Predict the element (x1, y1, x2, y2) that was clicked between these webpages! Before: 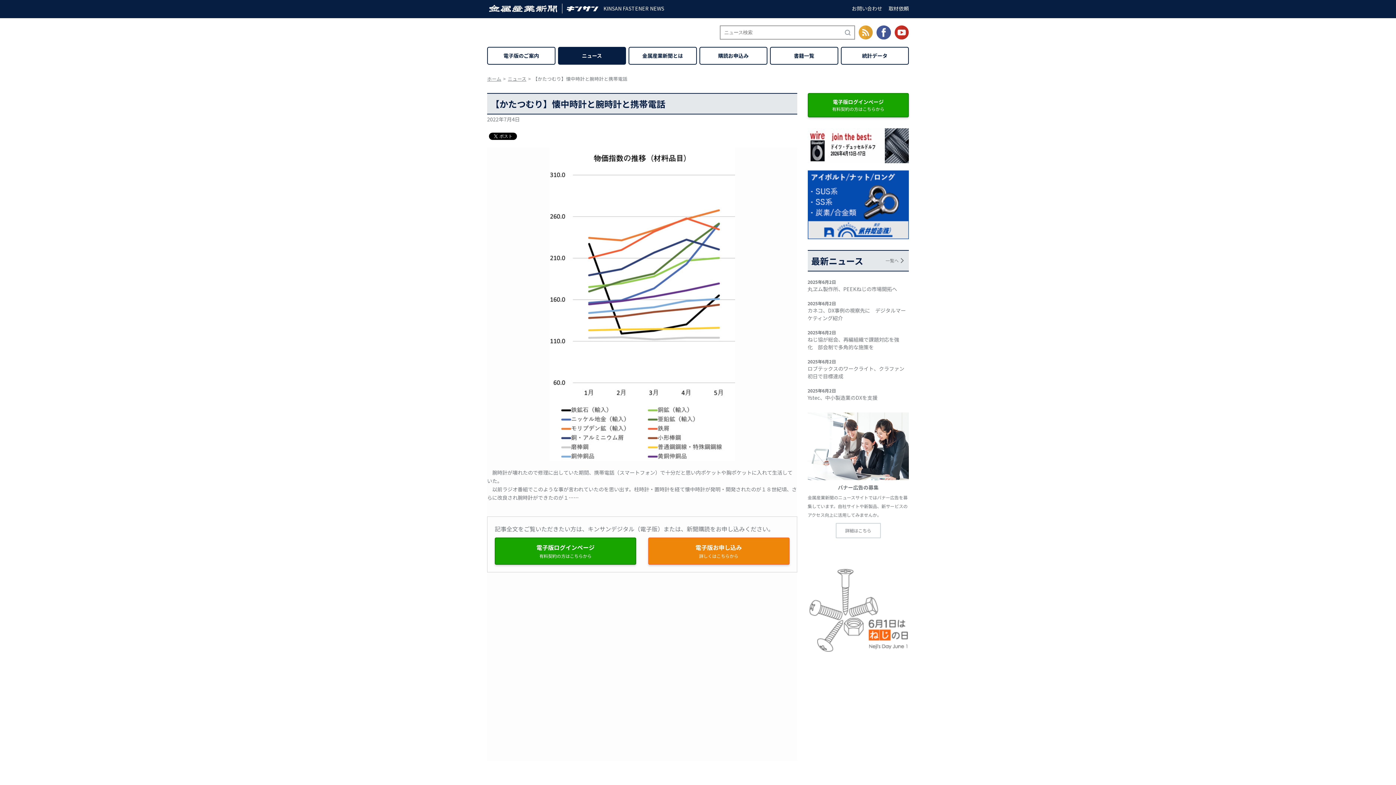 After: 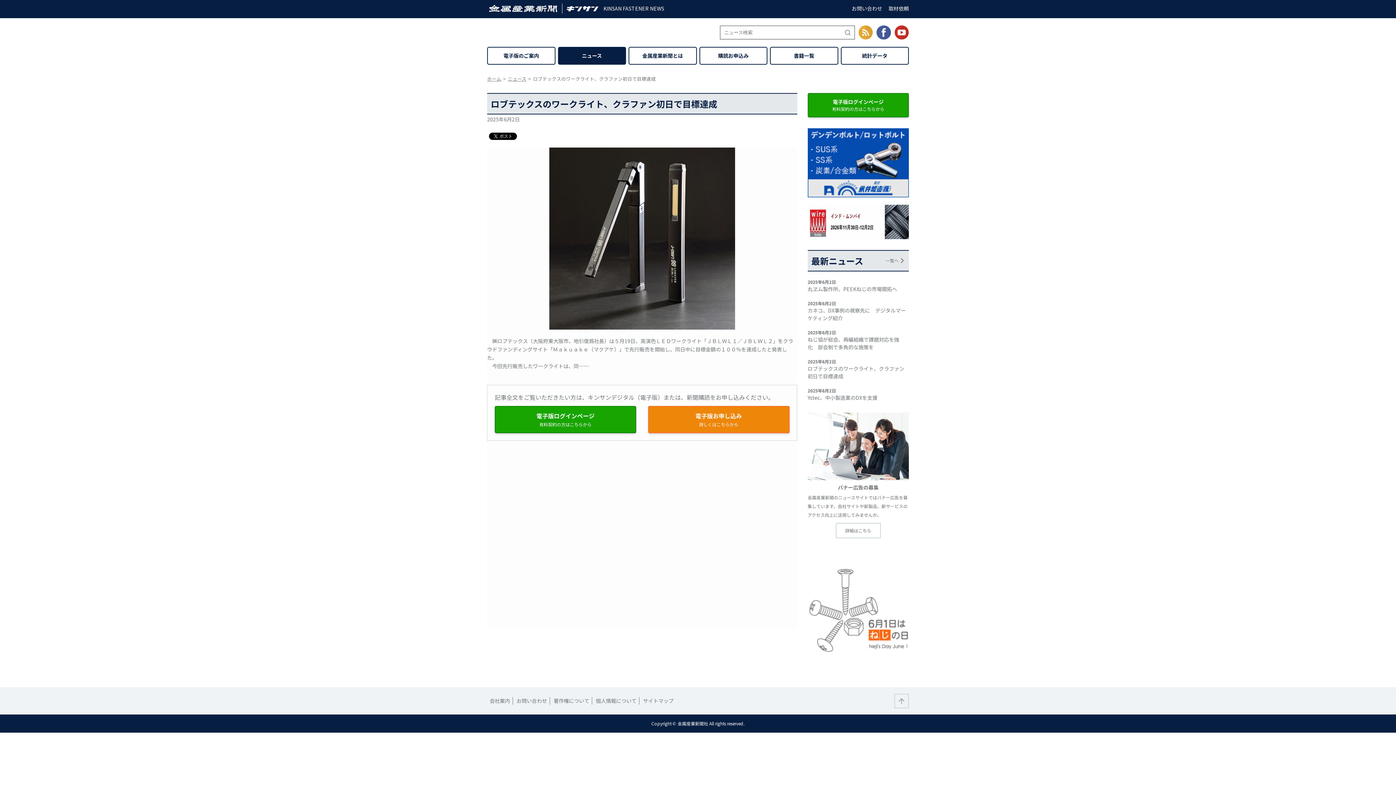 Action: bbox: (807, 365, 909, 380) label: ロブテックスのワークライト、クラファン初日で目標達成